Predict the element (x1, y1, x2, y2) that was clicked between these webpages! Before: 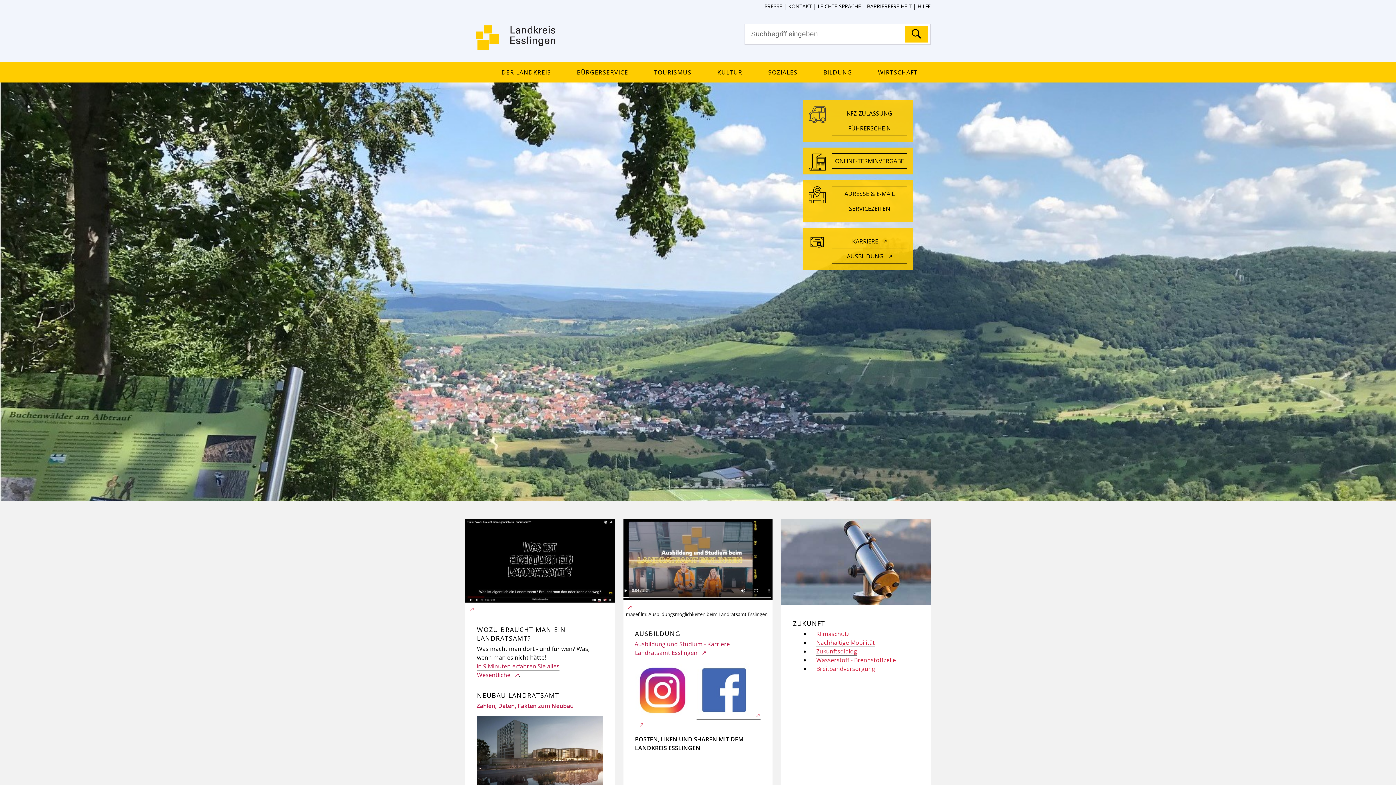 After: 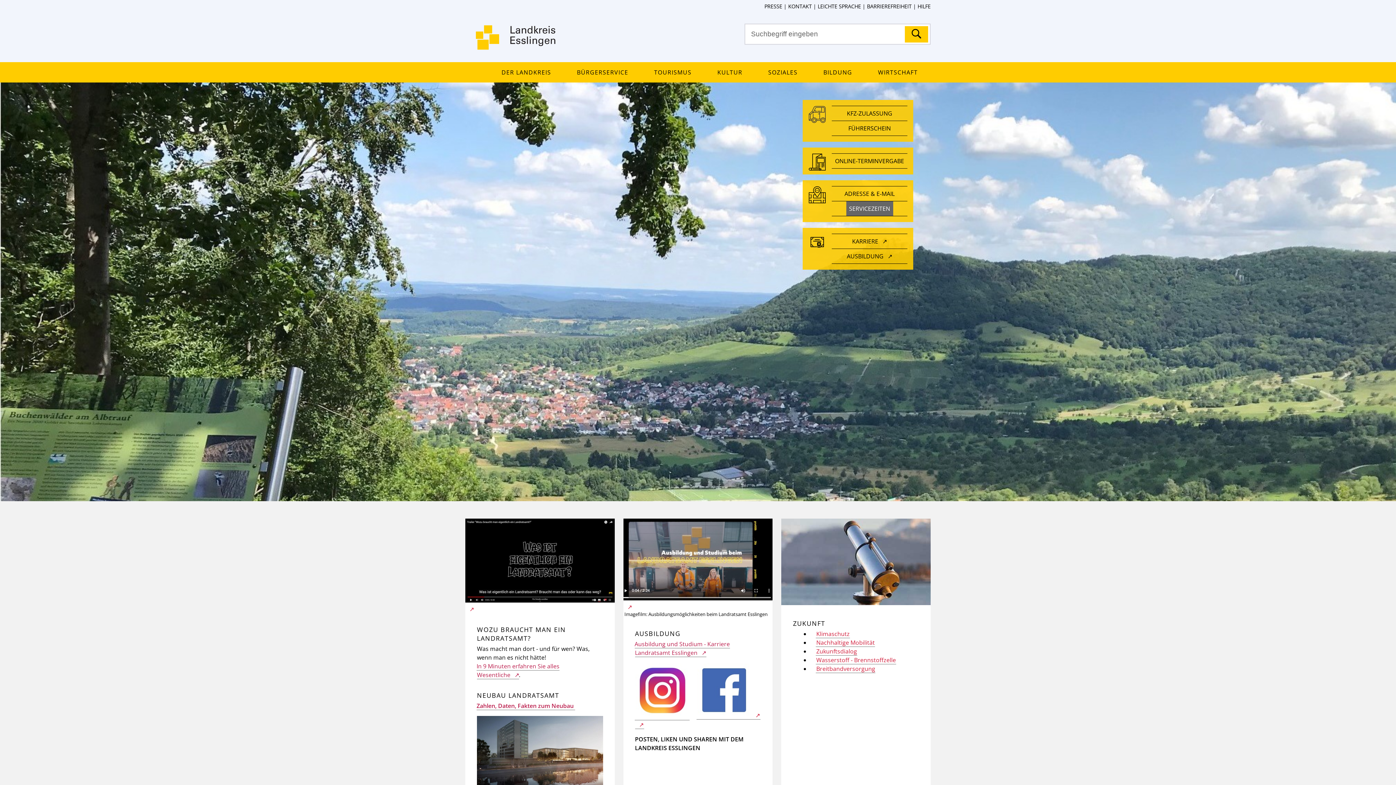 Action: bbox: (843, 201, 896, 215) label: SERVICEZEITEN